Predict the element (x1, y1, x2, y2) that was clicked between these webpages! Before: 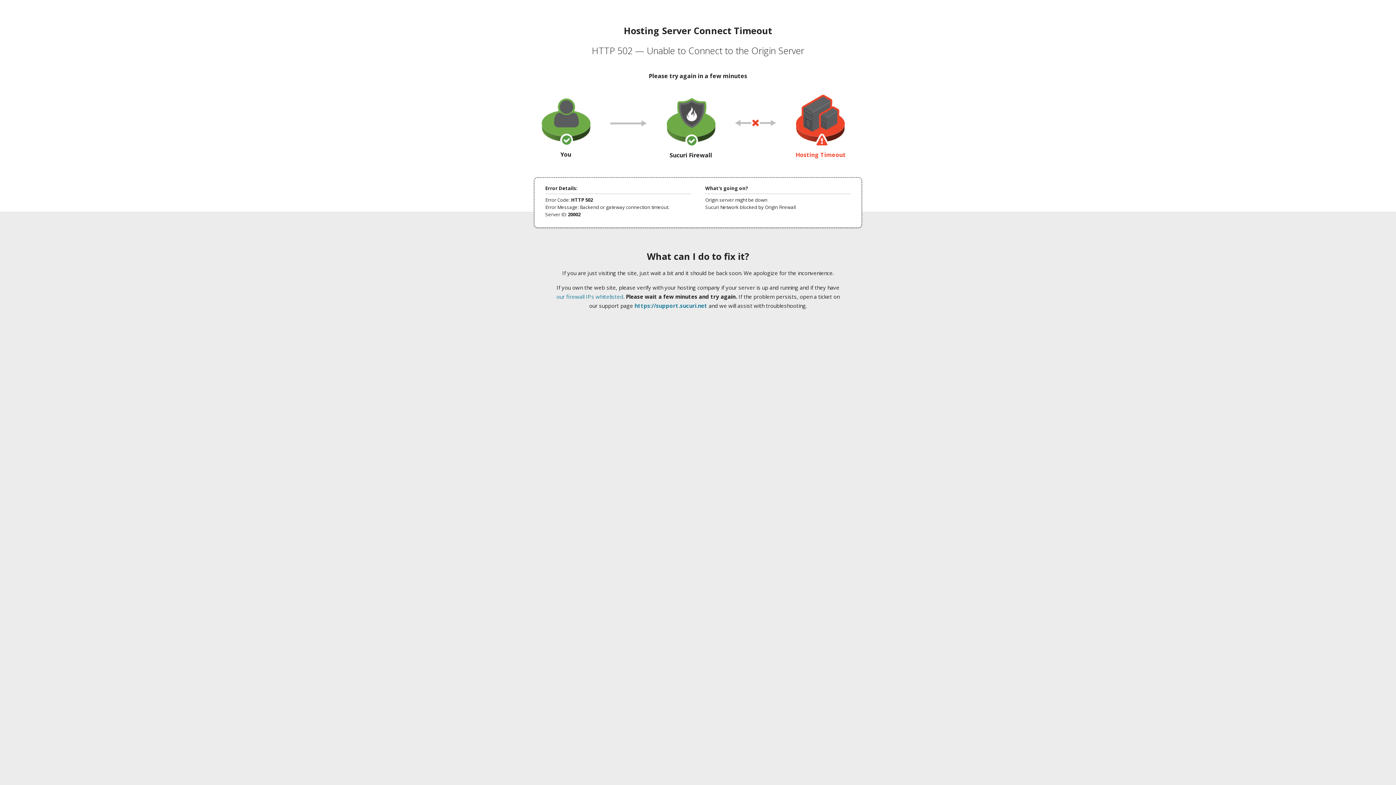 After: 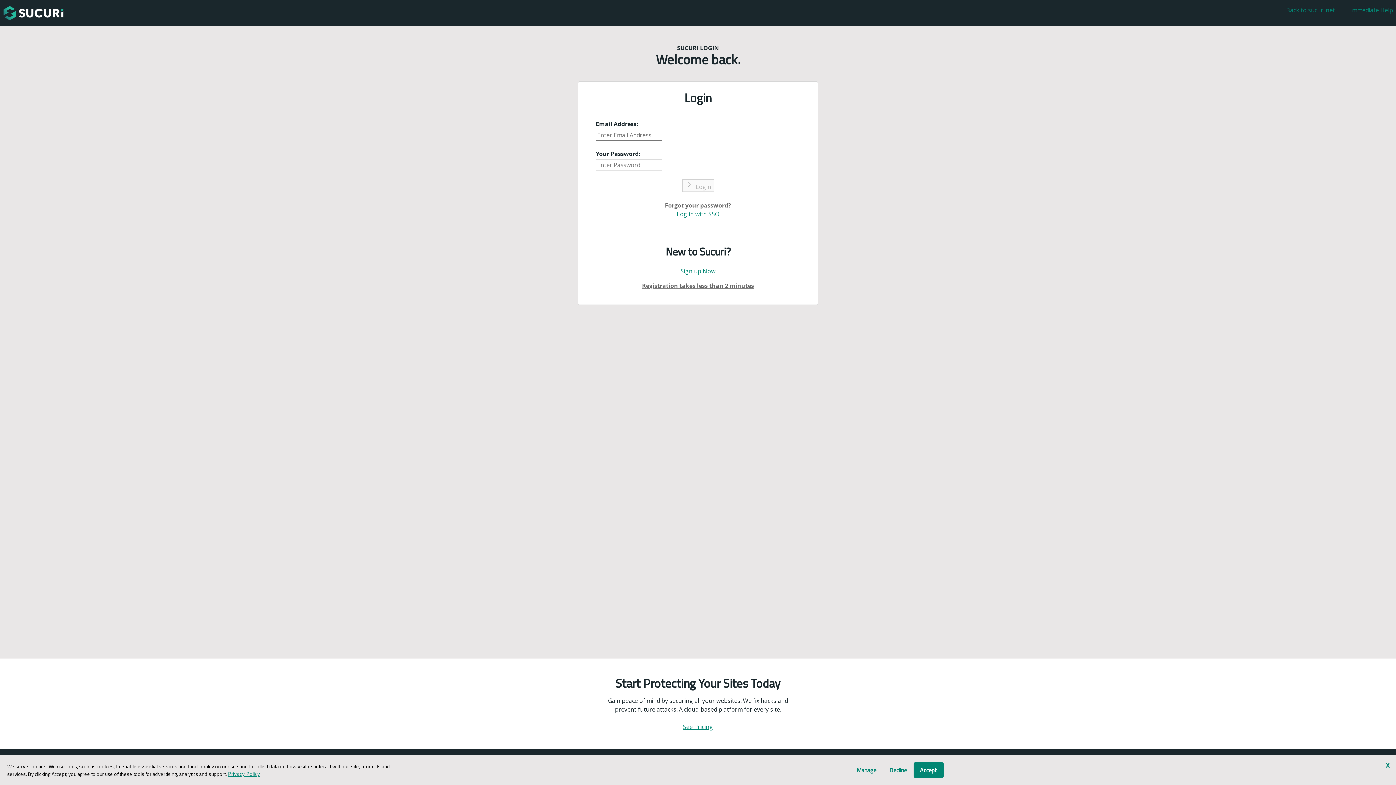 Action: bbox: (634, 302, 707, 309) label: https://support.sucuri.net